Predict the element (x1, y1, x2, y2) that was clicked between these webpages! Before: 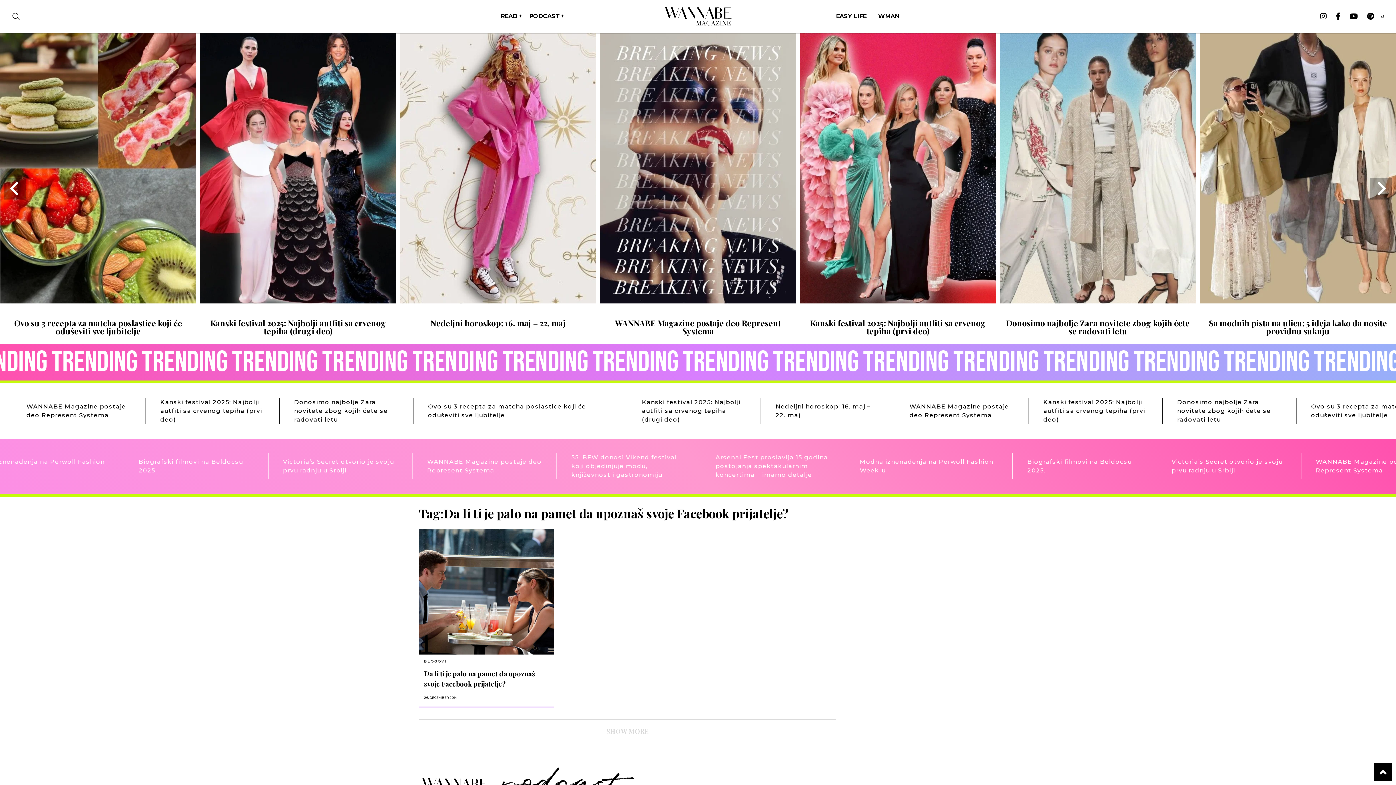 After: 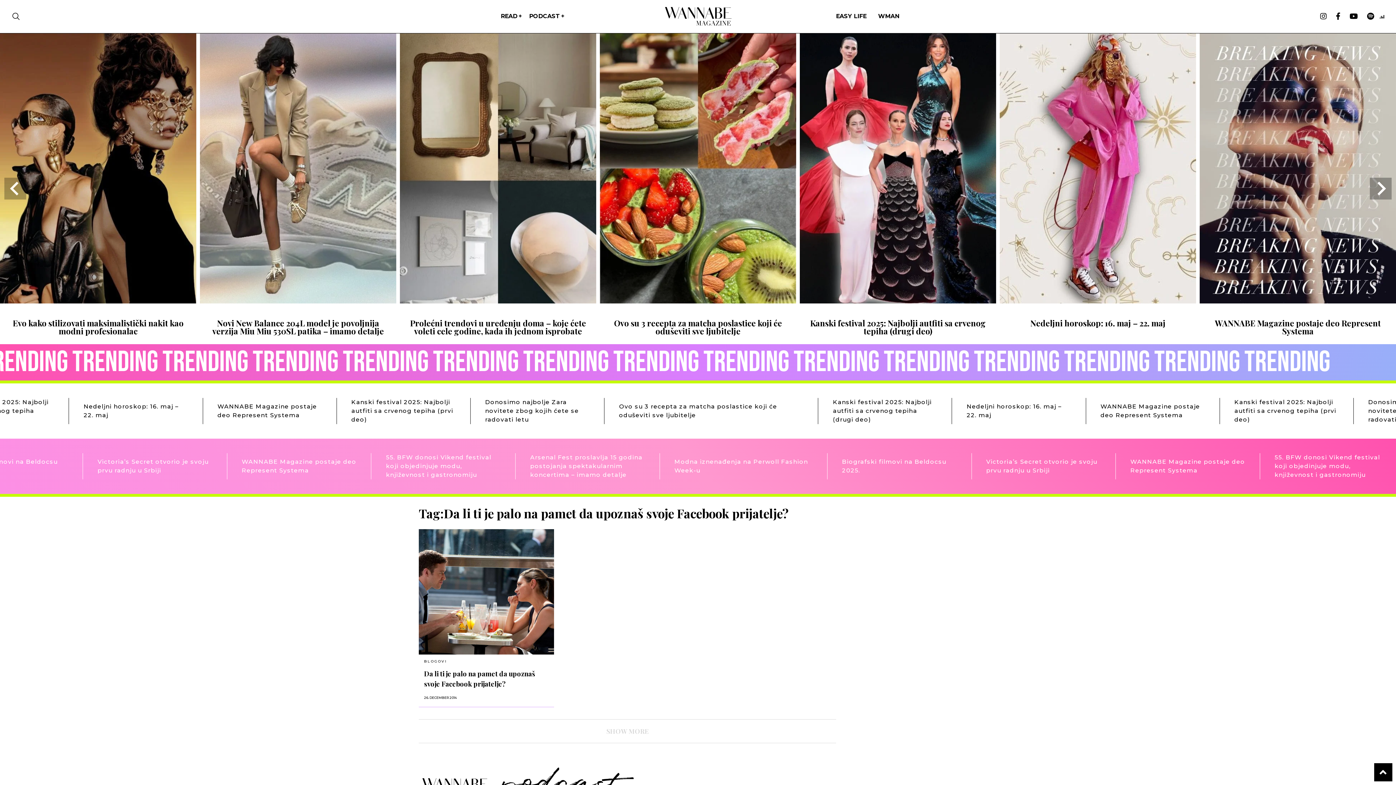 Action: label: Go to last slide bbox: (4, 177, 26, 199)